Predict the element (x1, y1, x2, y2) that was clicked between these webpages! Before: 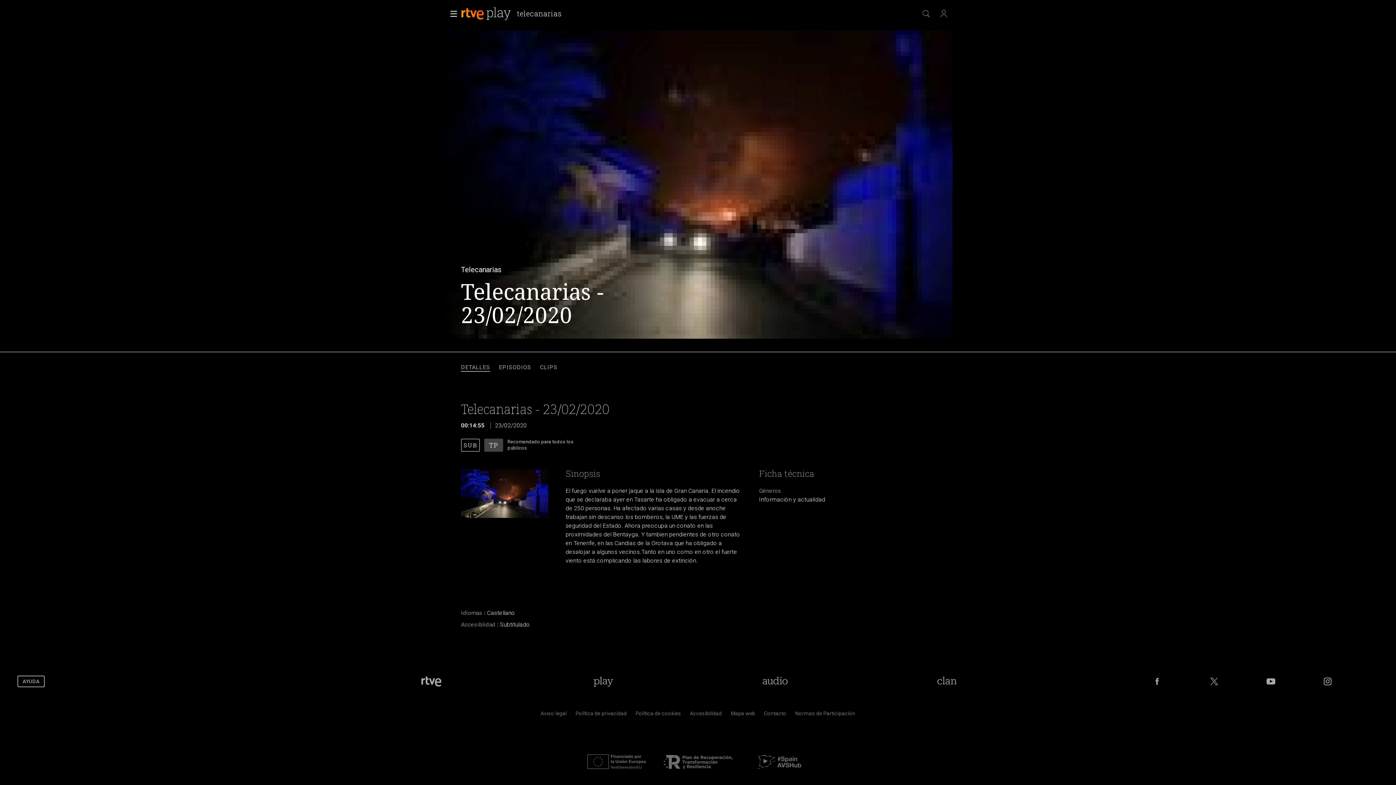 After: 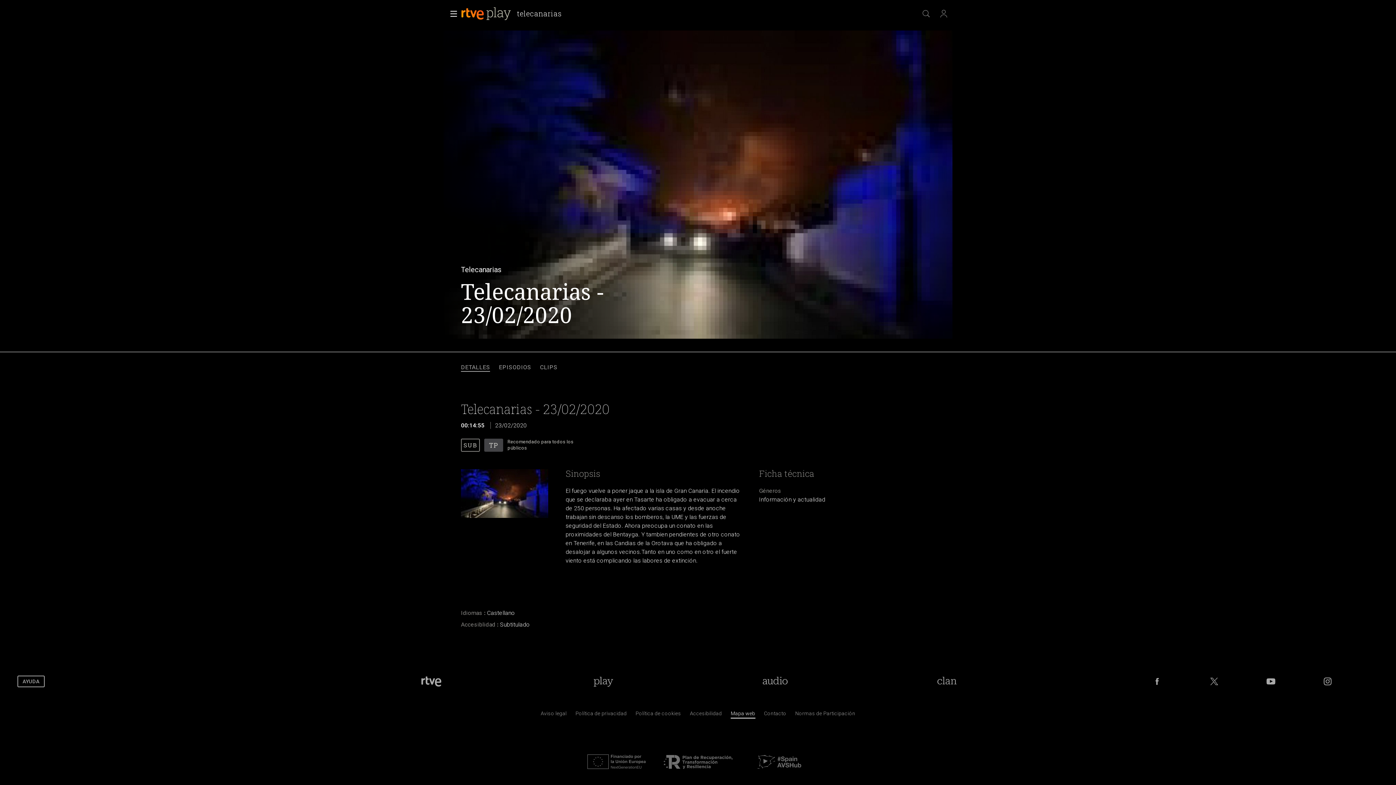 Action: bbox: (730, 712, 755, 718) label: Mapa del sitio RTVE.es